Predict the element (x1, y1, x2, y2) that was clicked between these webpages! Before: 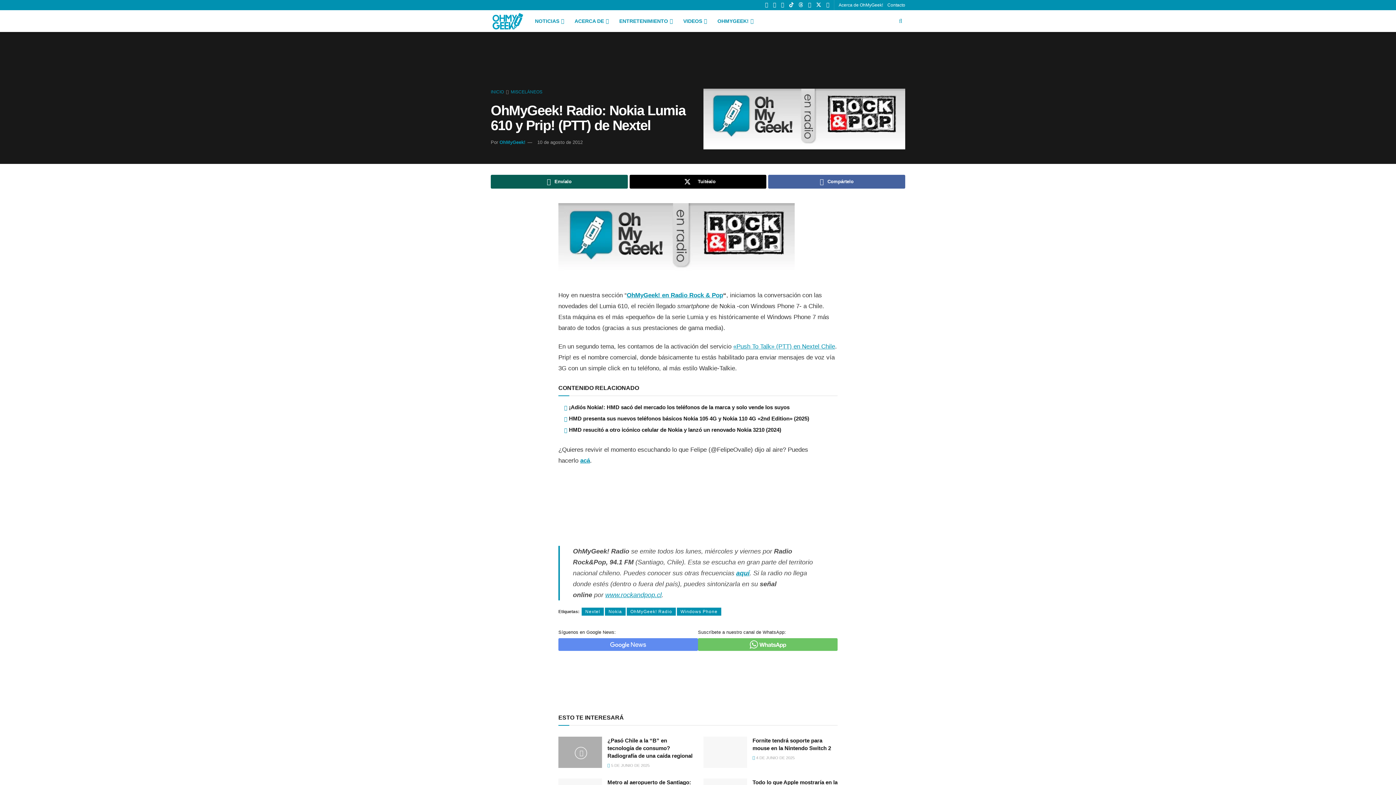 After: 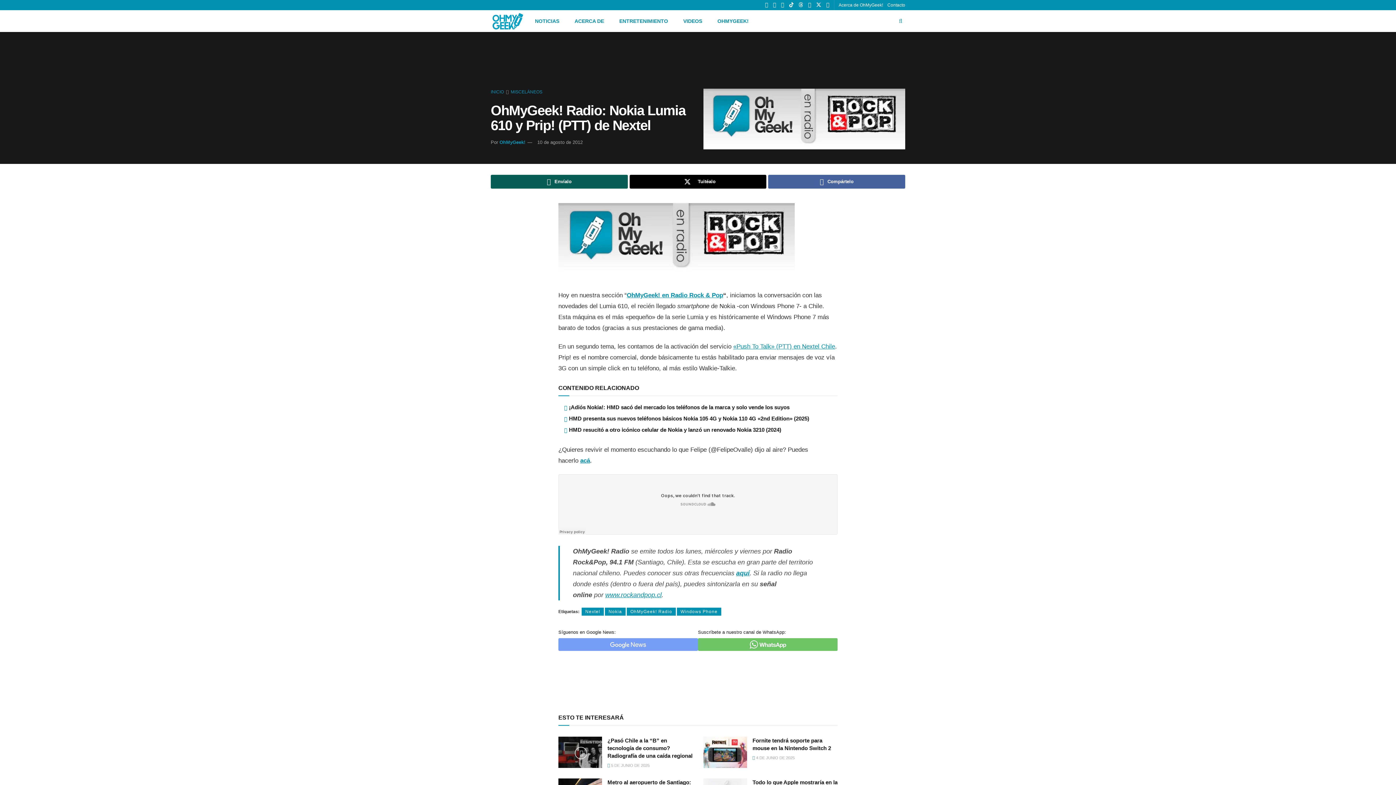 Action: bbox: (558, 638, 698, 651)